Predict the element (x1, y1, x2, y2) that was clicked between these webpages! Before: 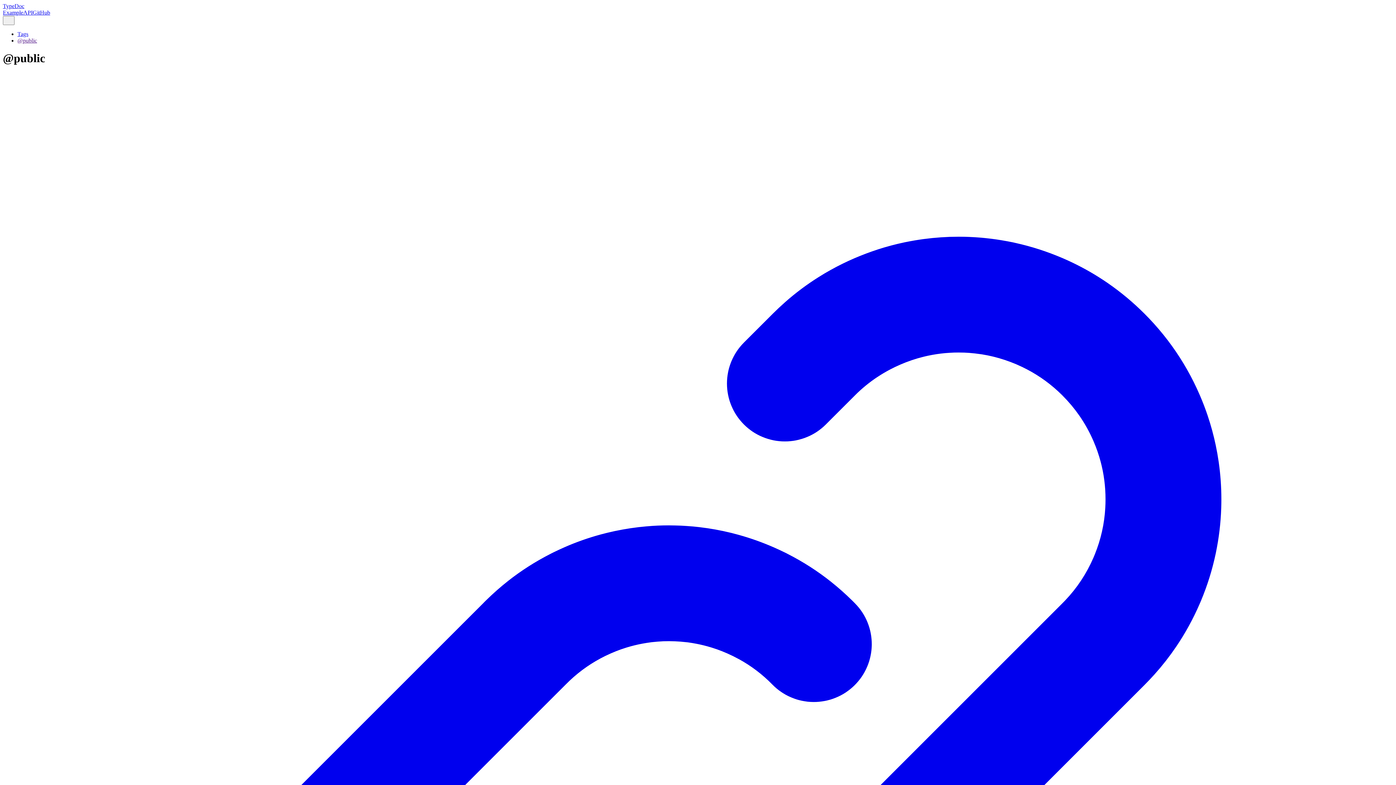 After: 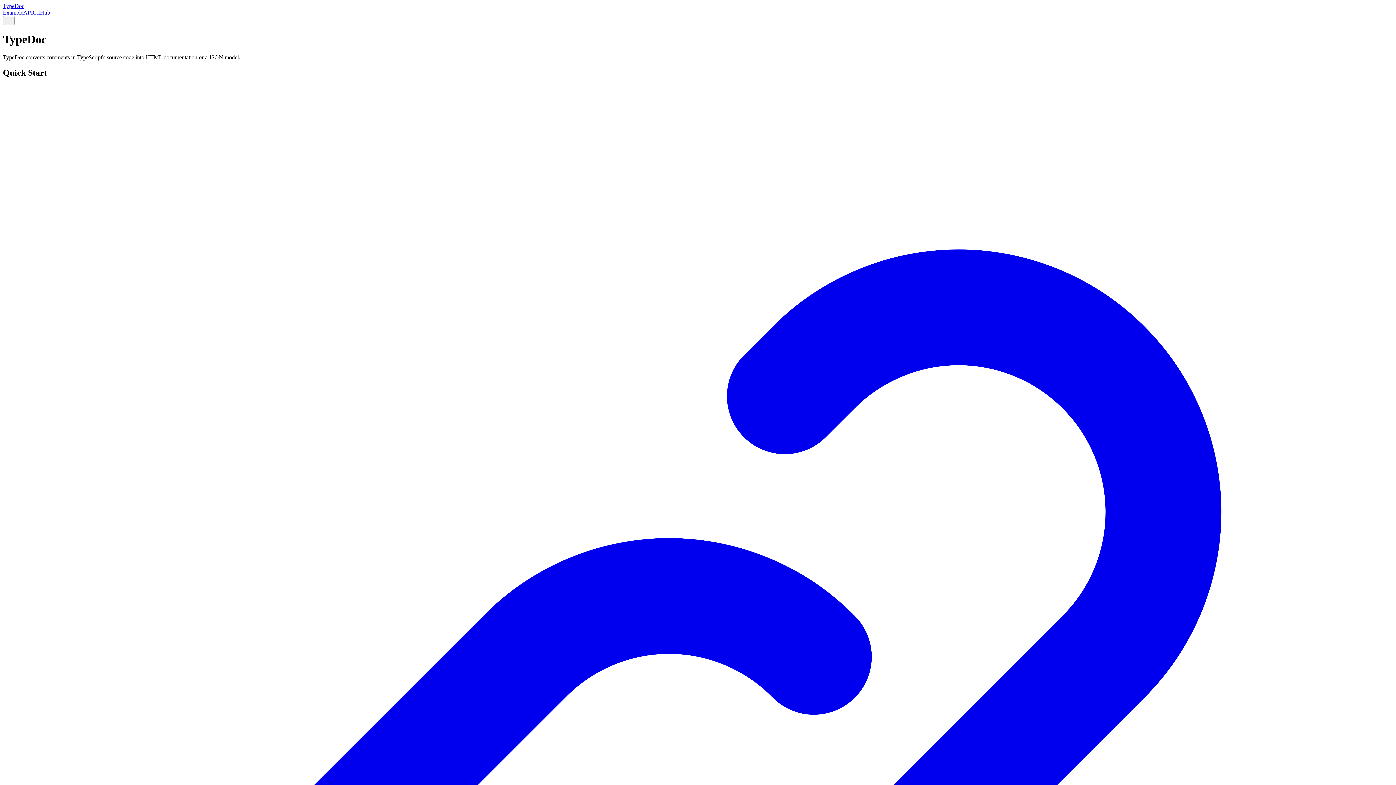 Action: bbox: (2, 2, 24, 9) label: TypeDoc